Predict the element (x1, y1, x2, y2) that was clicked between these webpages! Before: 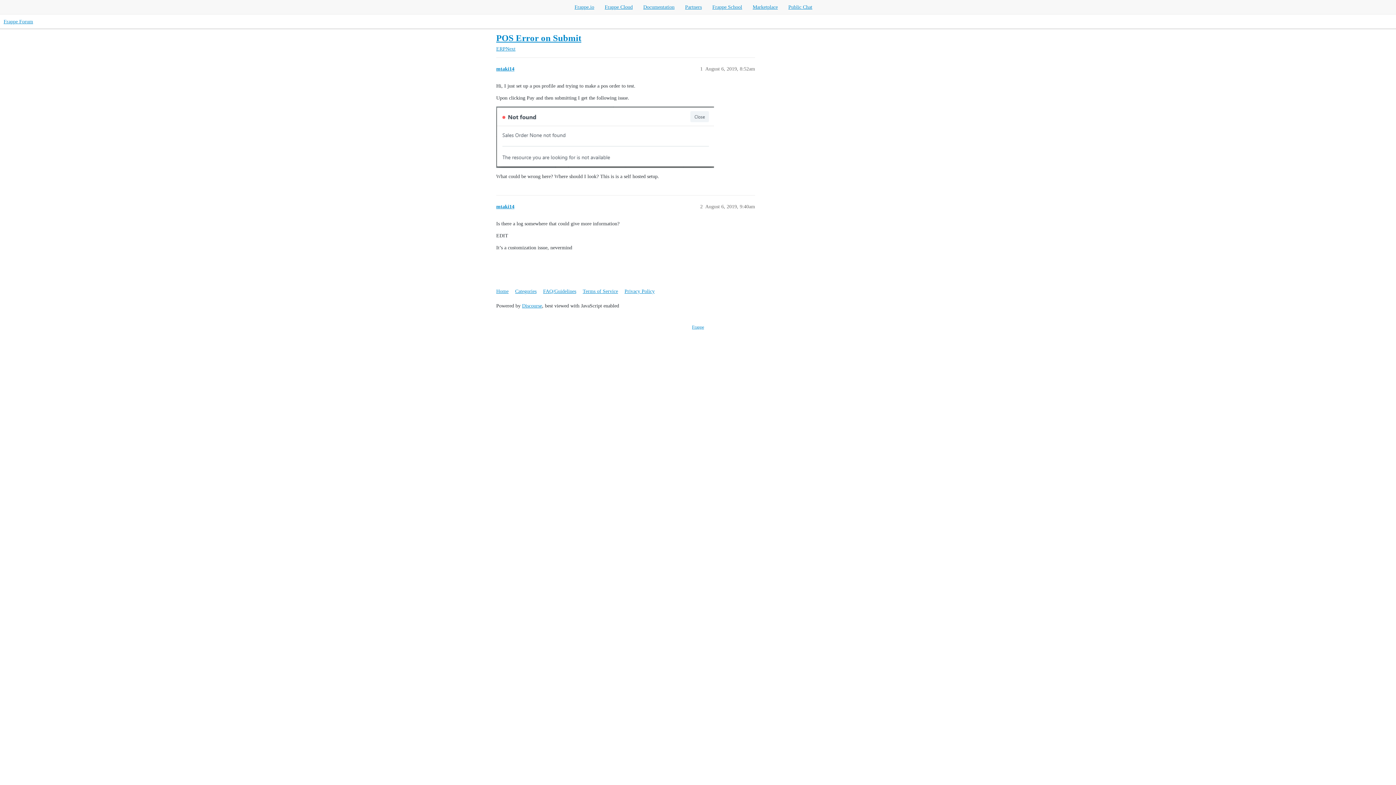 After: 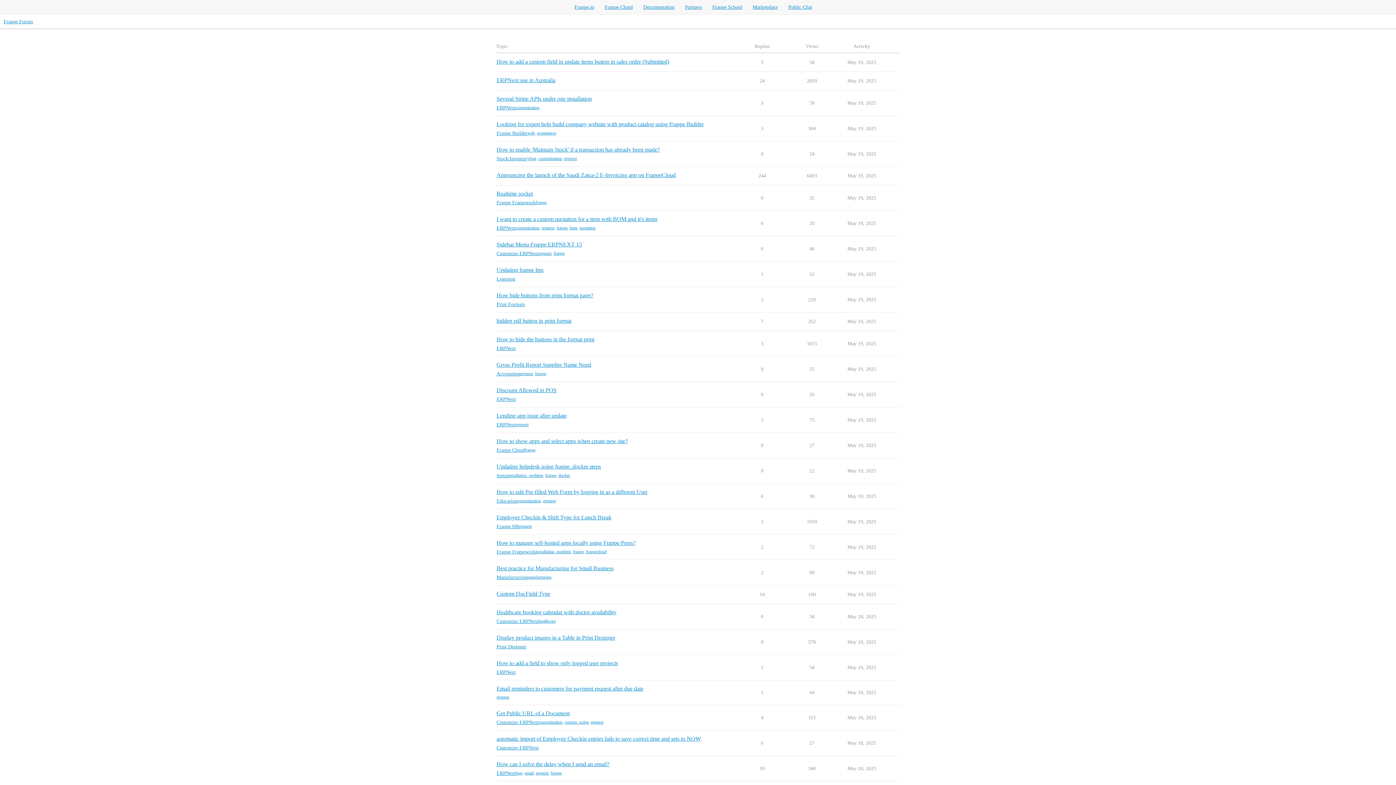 Action: label: Home bbox: (496, 285, 513, 297)